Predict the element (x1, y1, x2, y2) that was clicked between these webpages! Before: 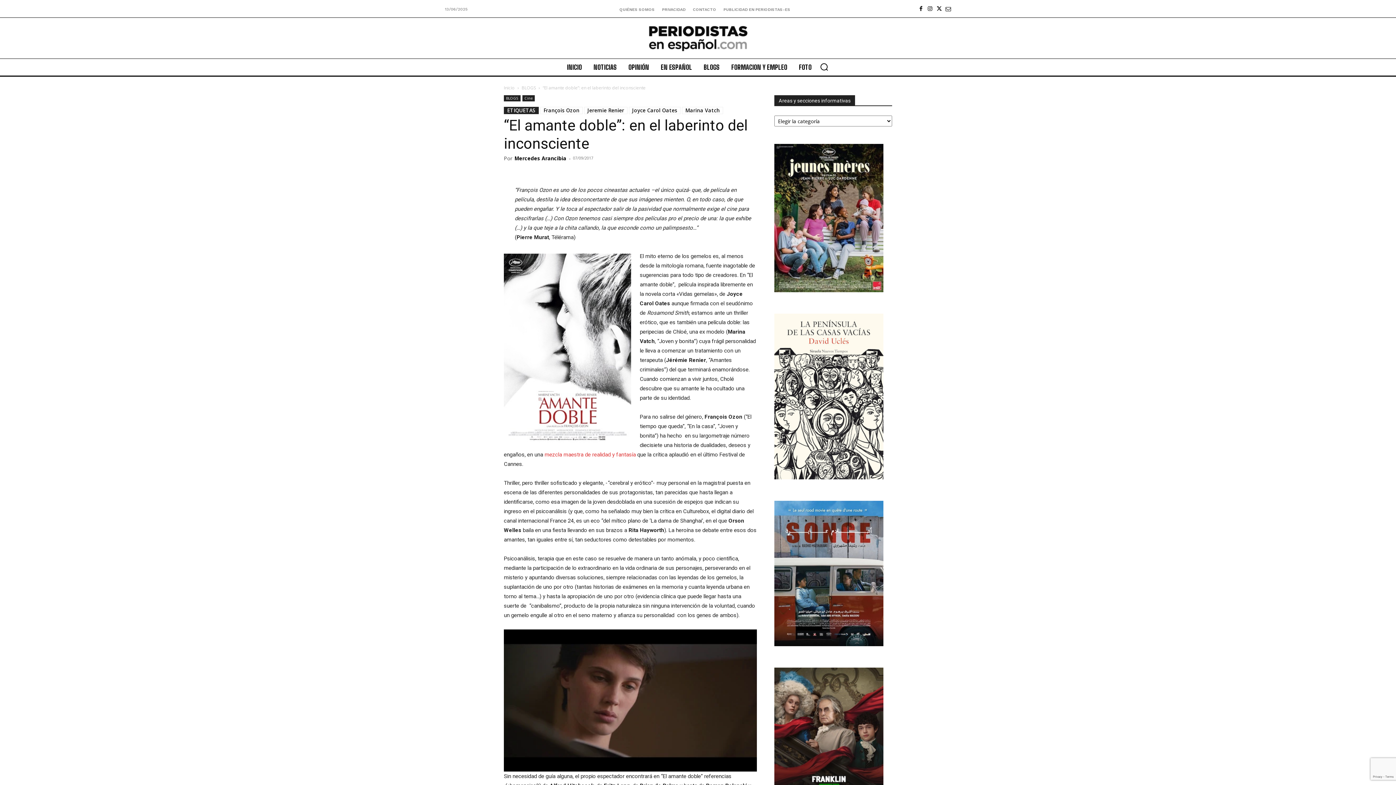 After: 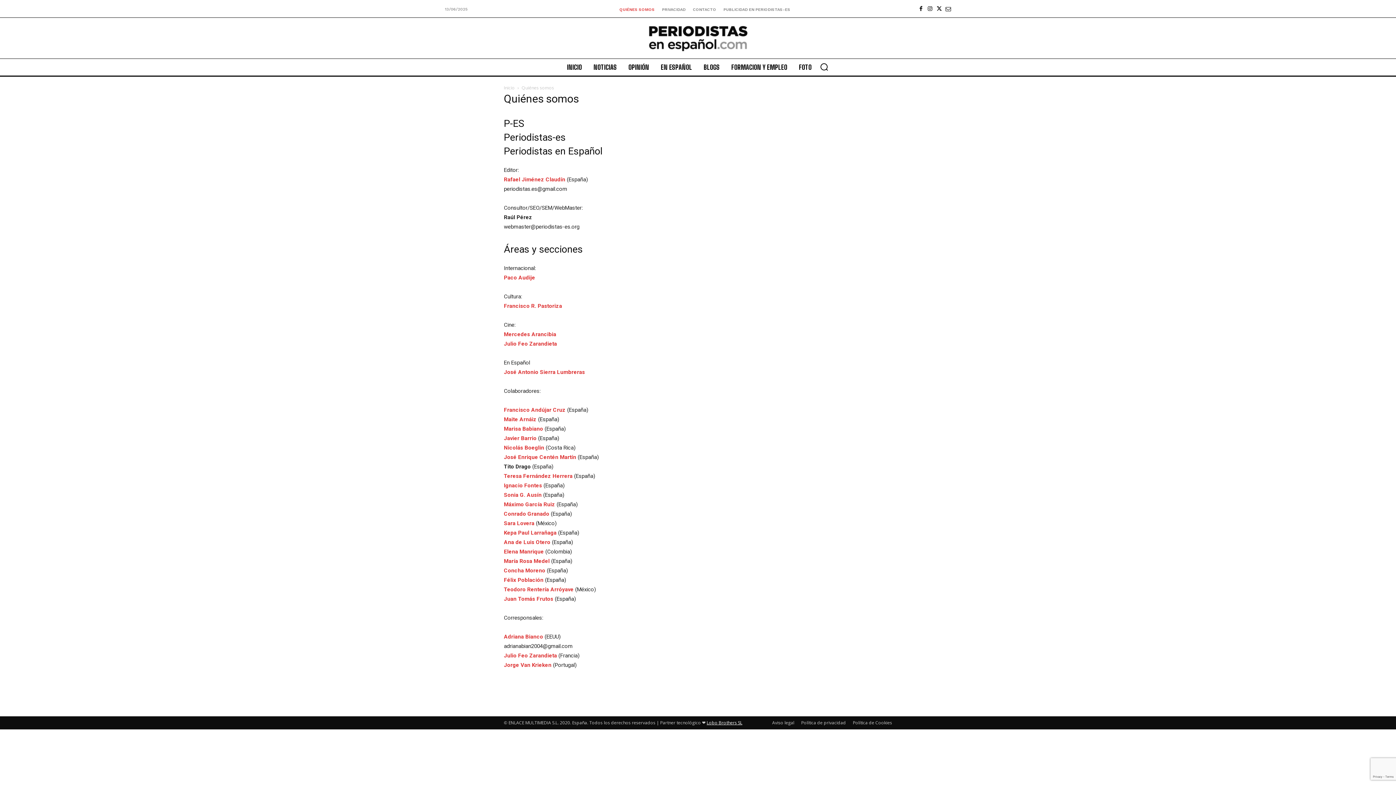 Action: label: QUIÉNES SOMOS bbox: (619, 7, 654, 12)